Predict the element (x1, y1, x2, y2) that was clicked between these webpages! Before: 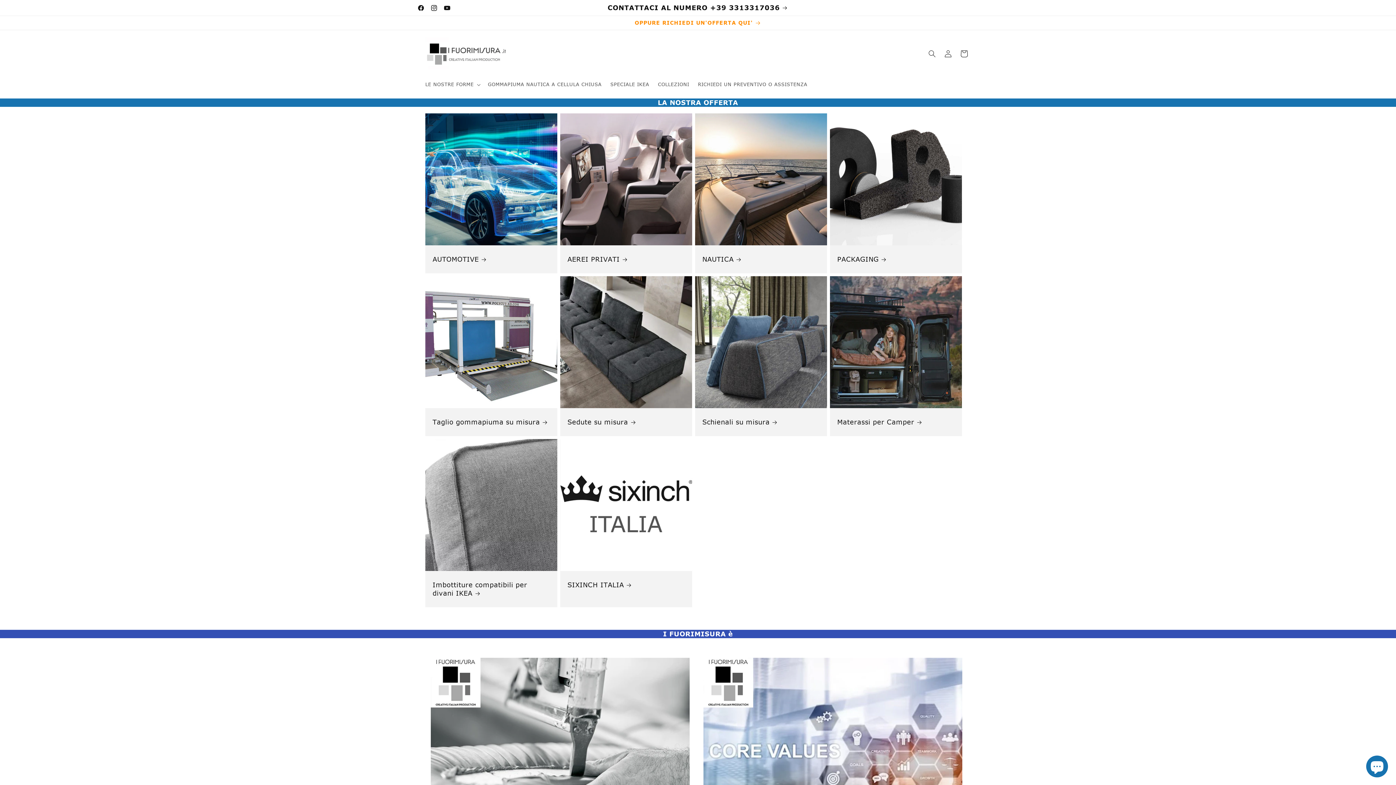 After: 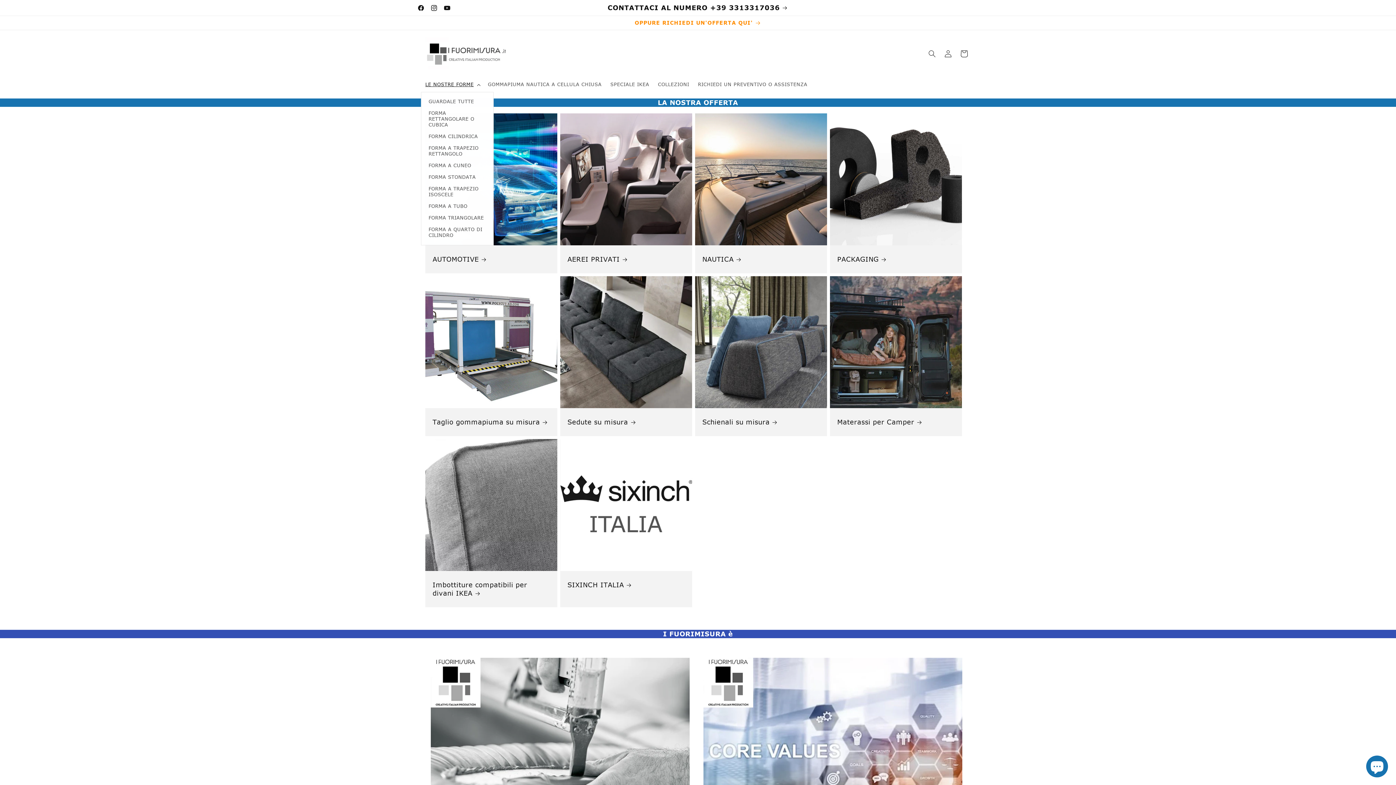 Action: bbox: (421, 77, 483, 92) label: LE NOSTRE FORME